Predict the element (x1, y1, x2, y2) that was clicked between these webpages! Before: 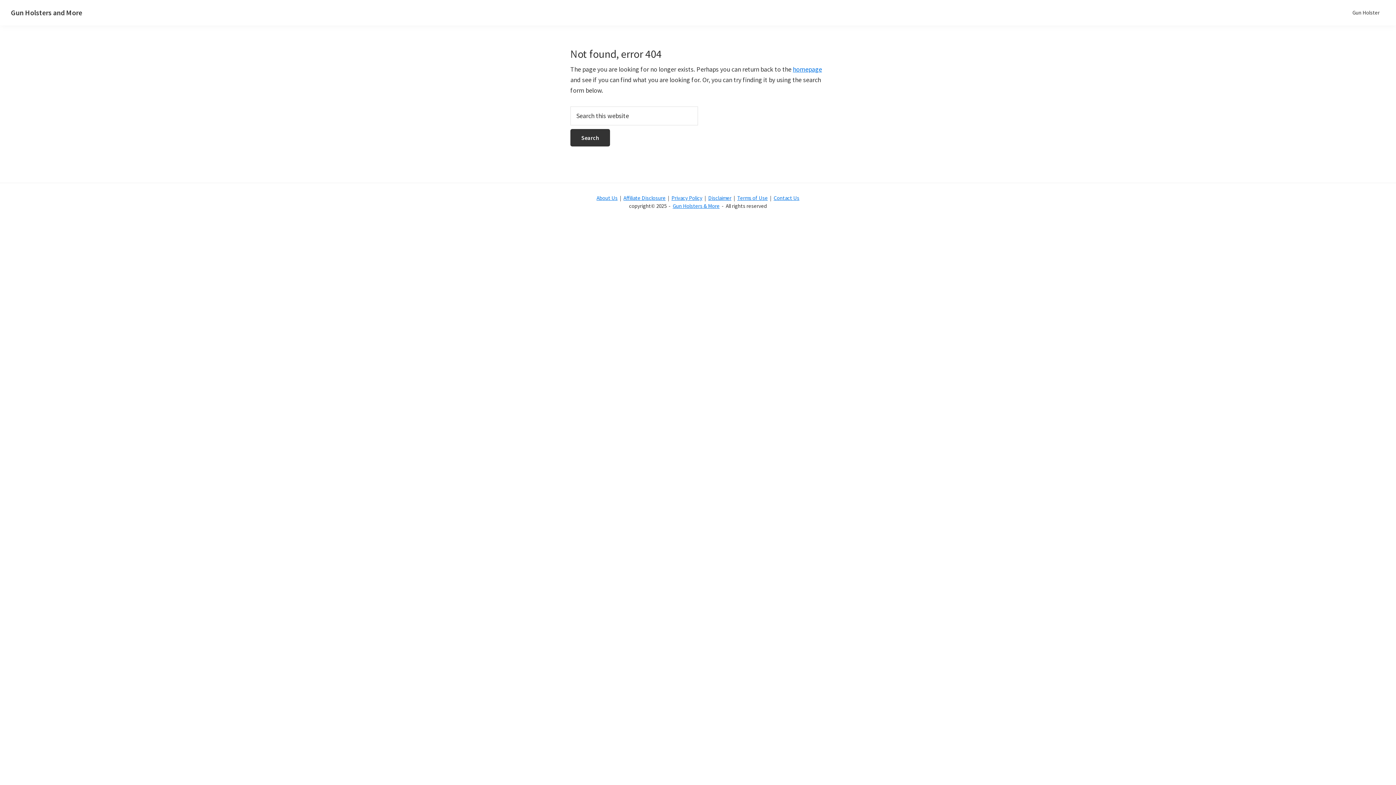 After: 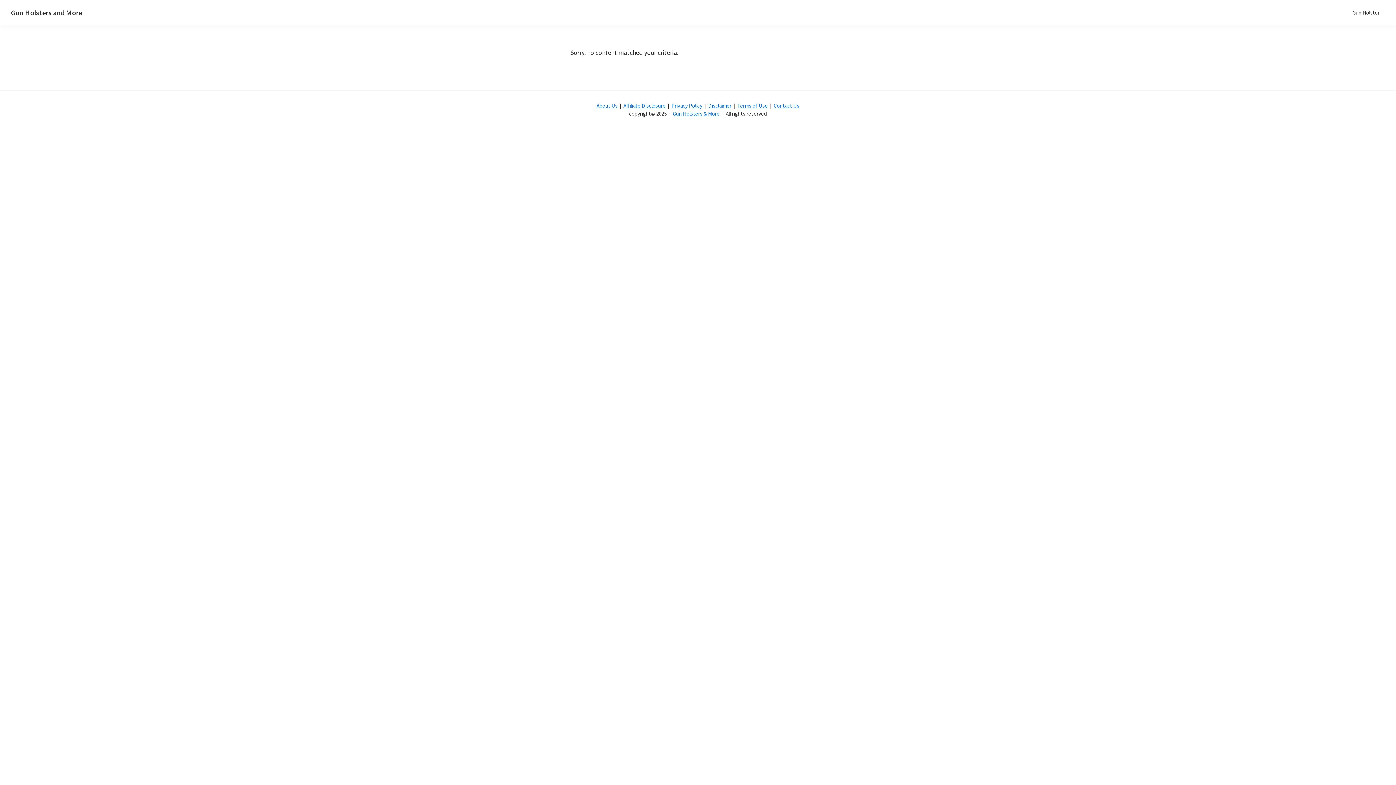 Action: label: homepage bbox: (793, 65, 822, 73)